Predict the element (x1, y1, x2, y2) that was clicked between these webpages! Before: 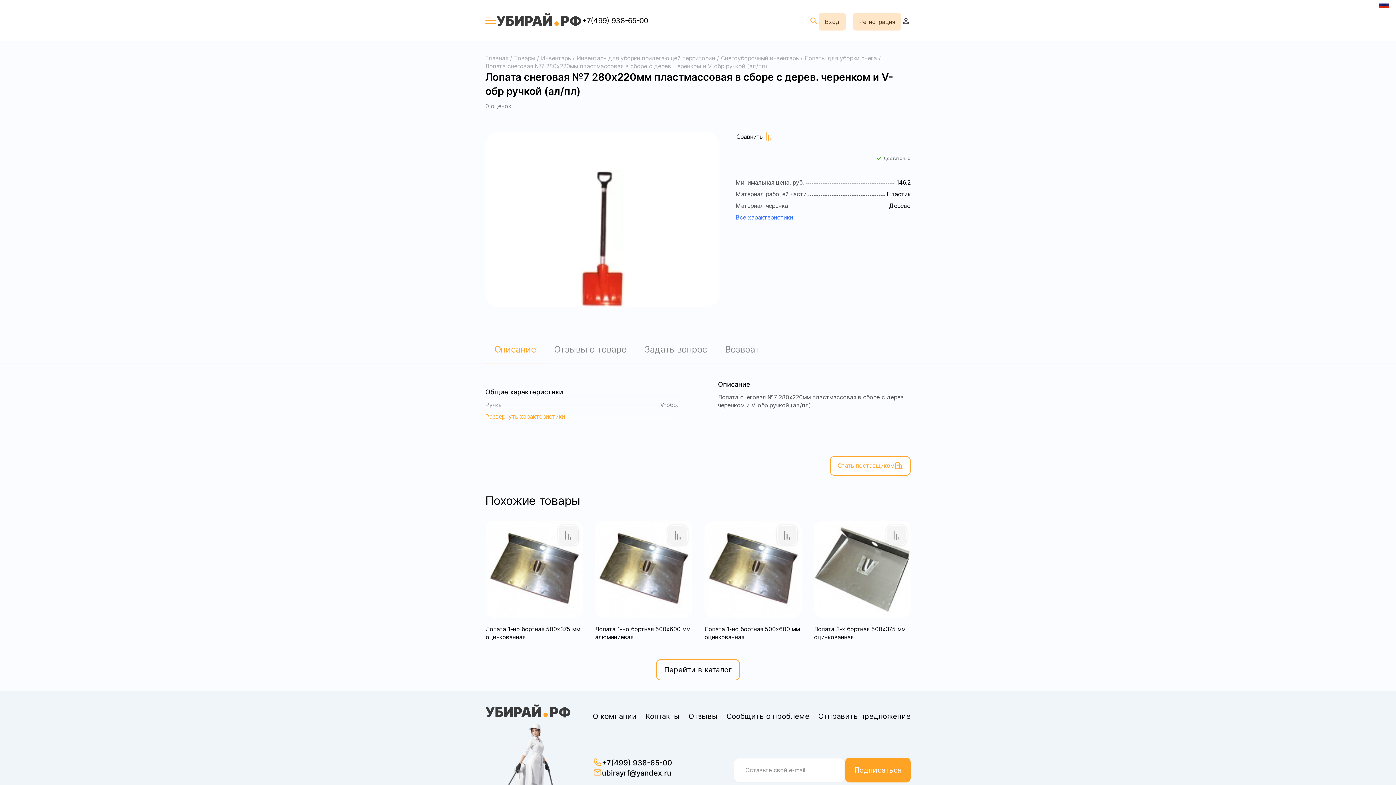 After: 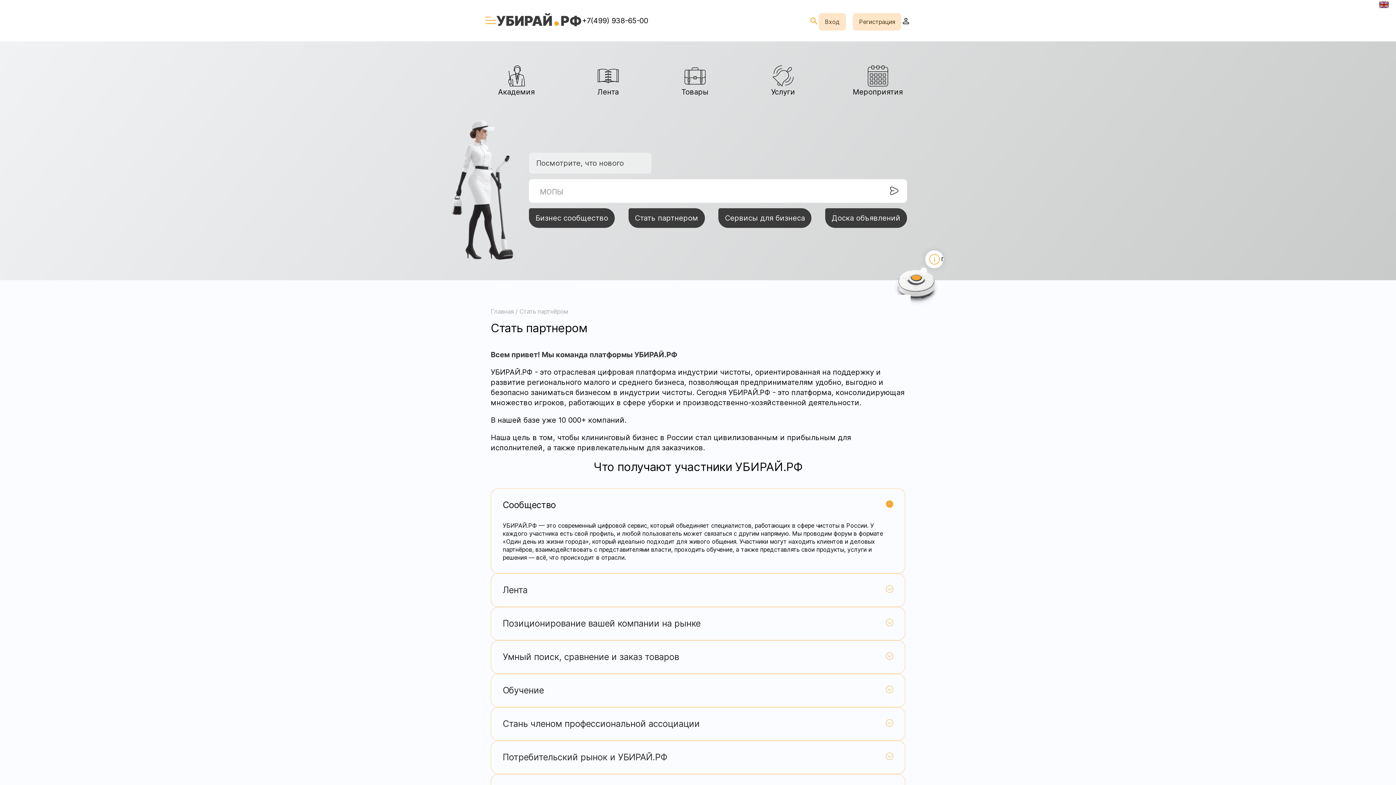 Action: label: О компании bbox: (592, 711, 636, 721)